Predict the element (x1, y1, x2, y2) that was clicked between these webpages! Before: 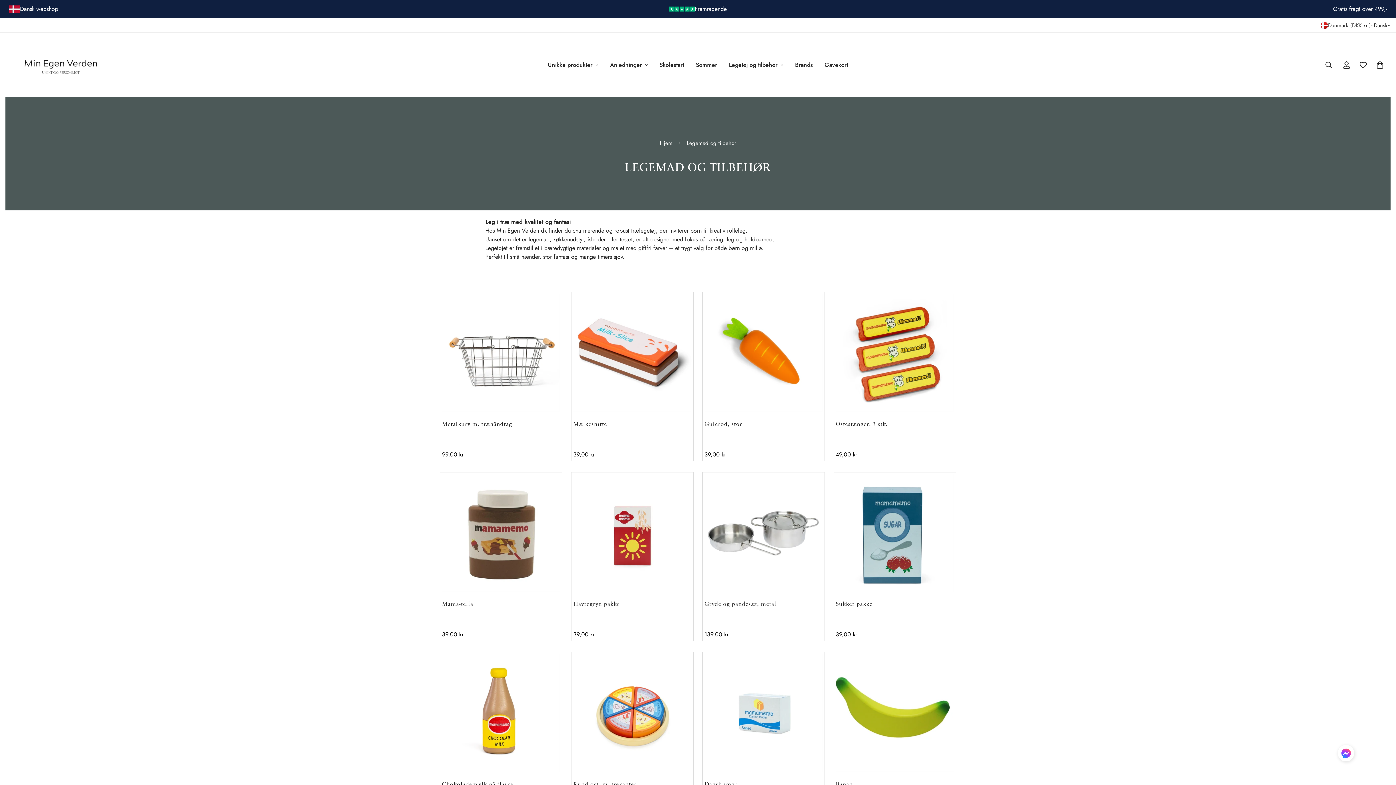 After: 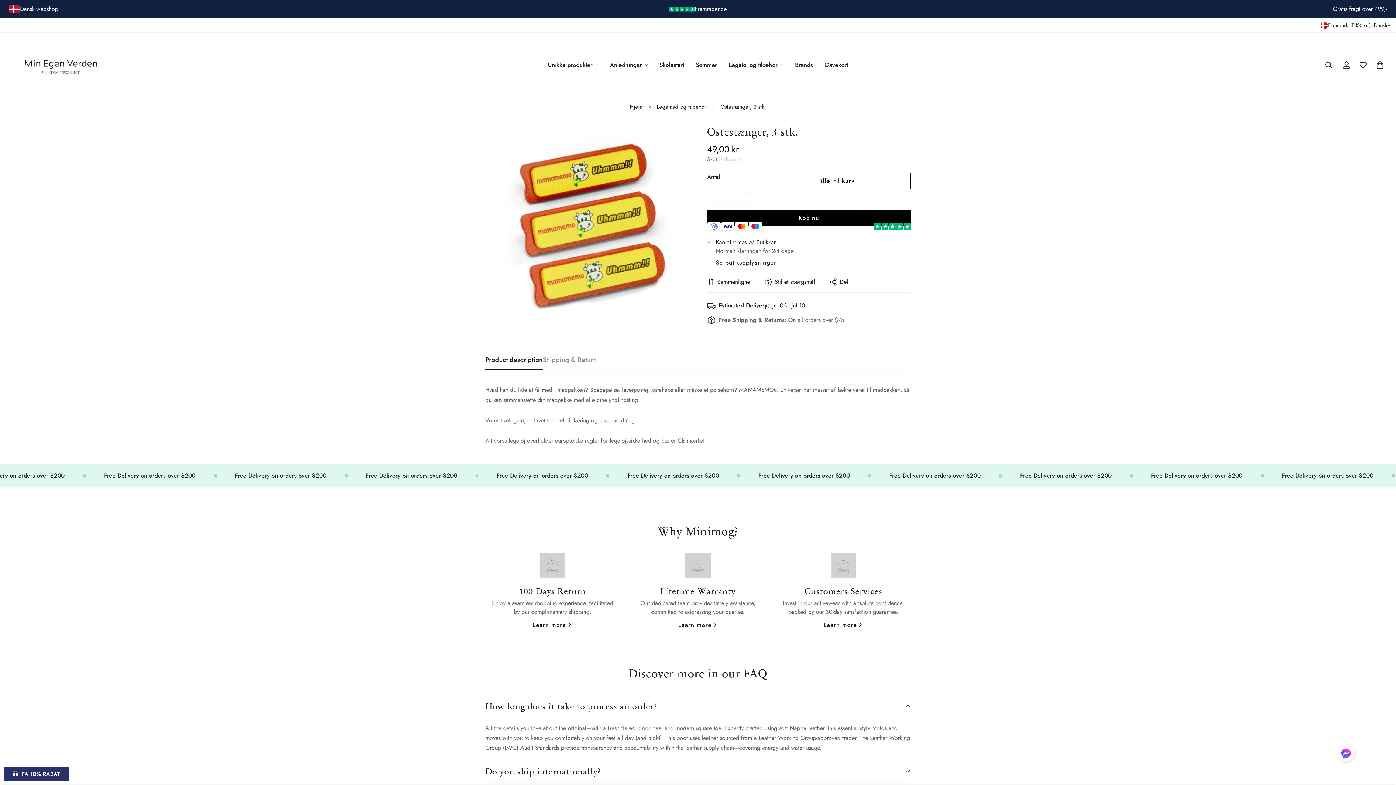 Action: label: Ostestænger, 3 stk. bbox: (836, 294, 954, 412)